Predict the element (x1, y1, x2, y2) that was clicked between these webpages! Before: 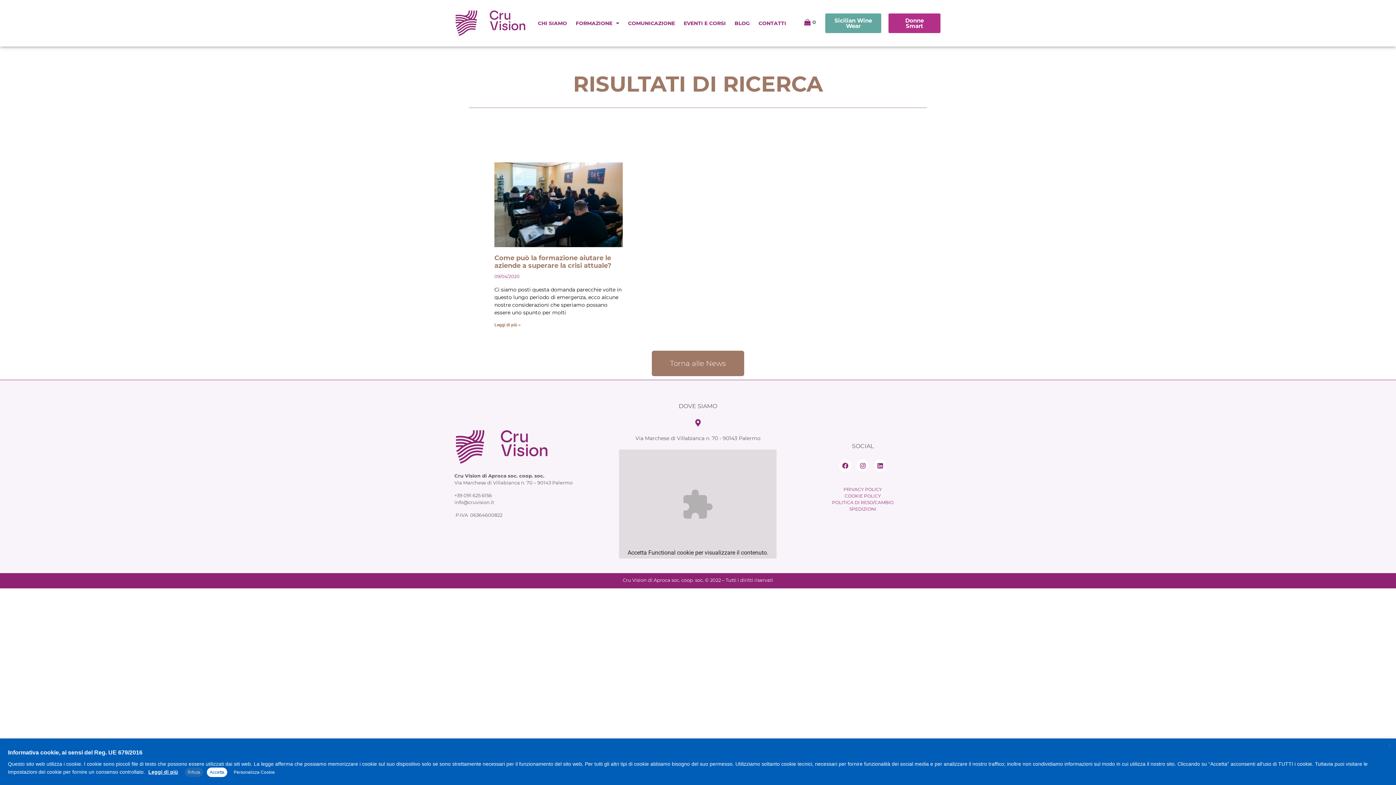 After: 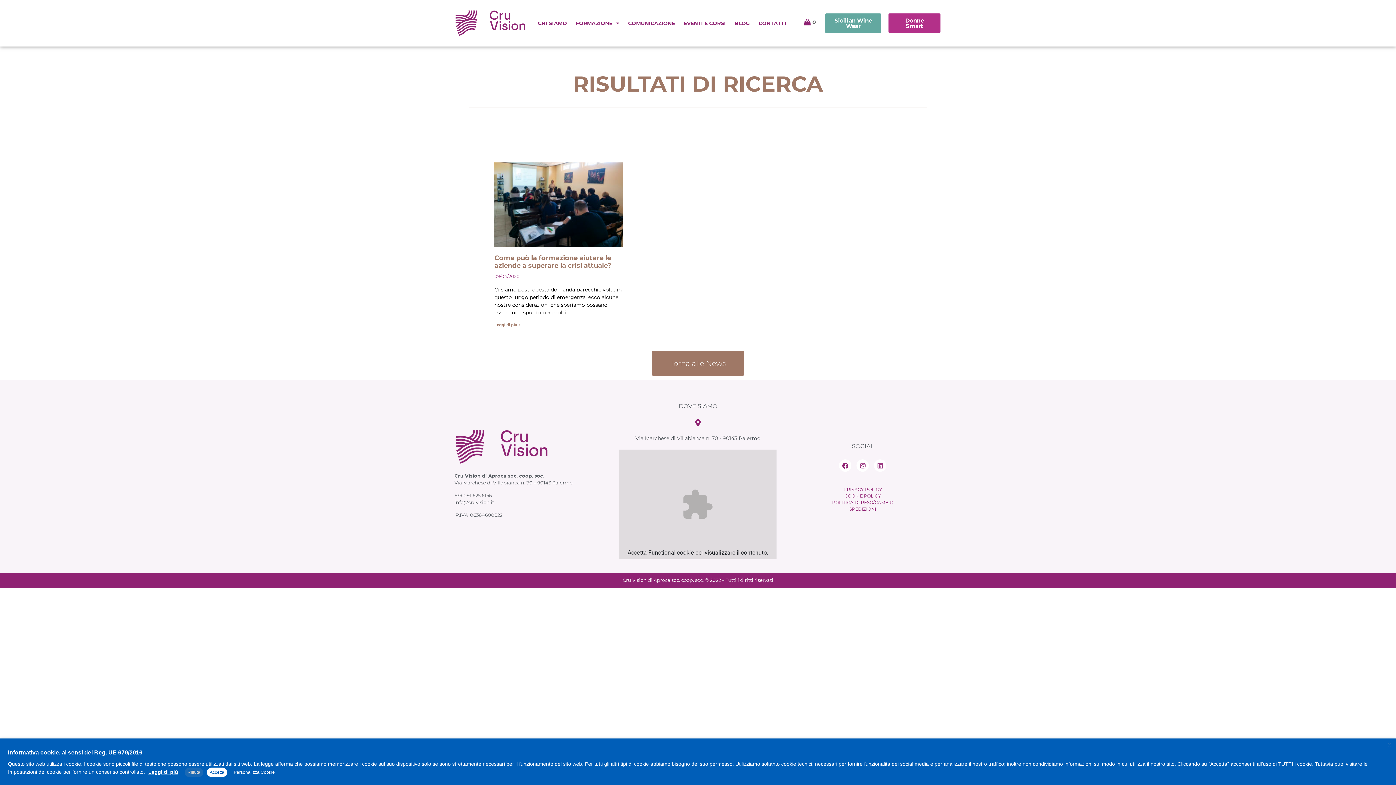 Action: bbox: (874, 459, 886, 472) label: Linkedin